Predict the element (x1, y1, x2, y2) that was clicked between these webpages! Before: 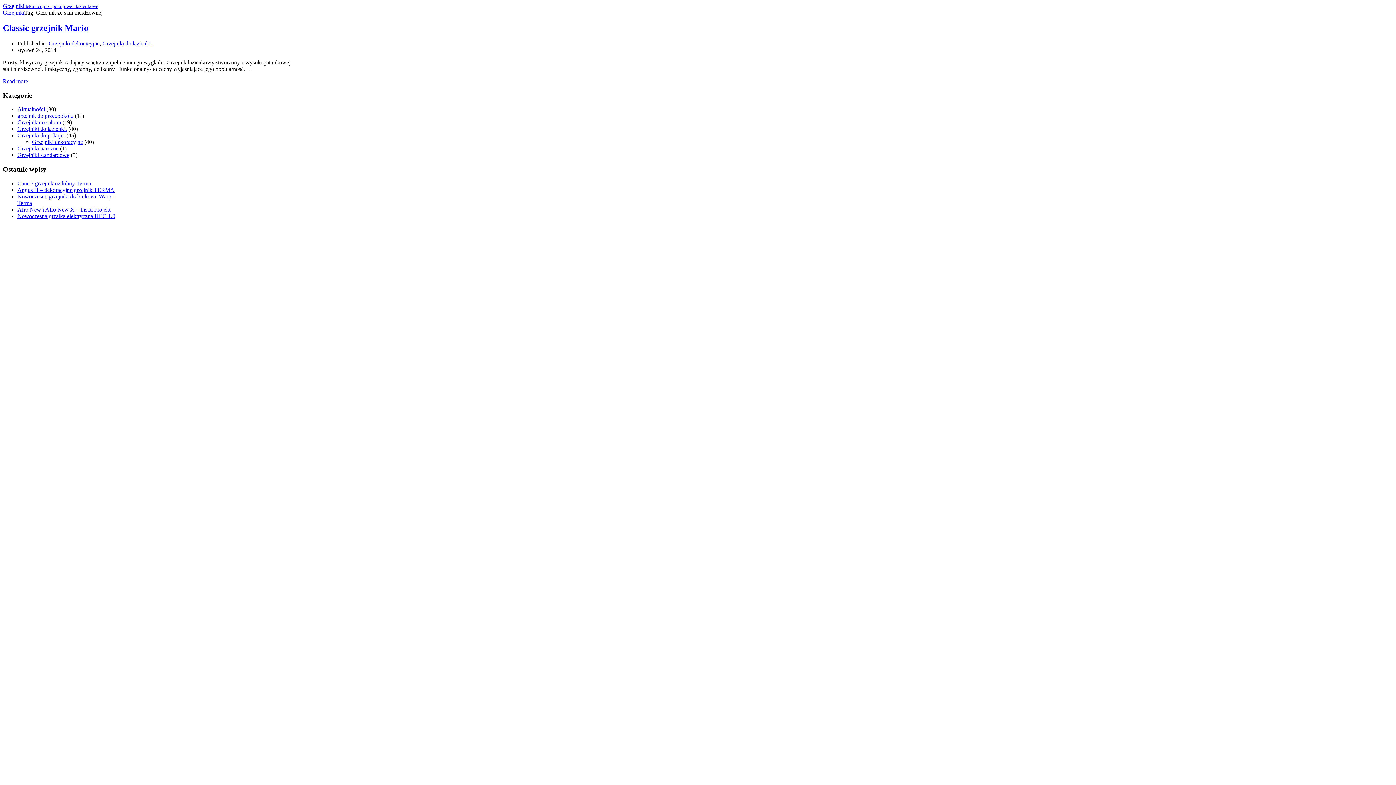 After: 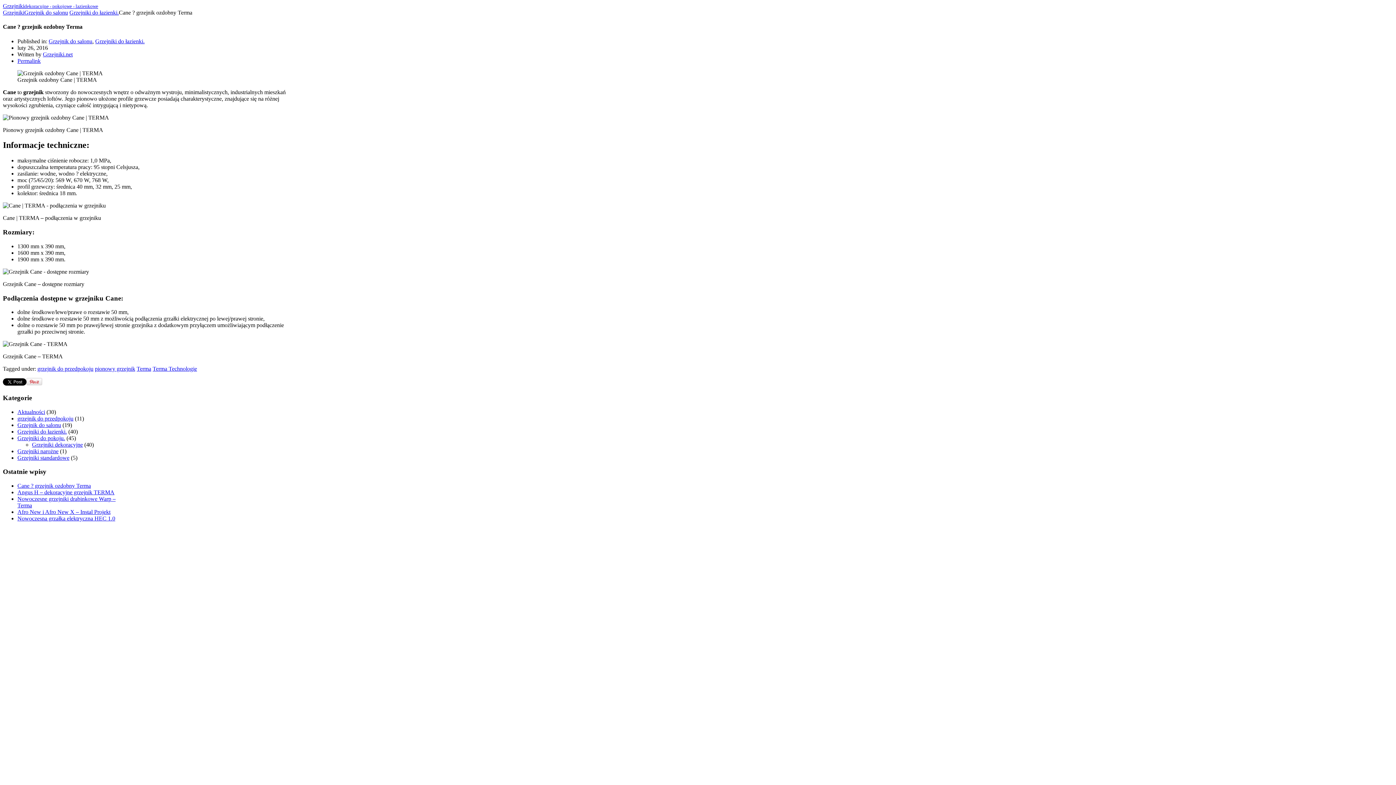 Action: label: Cane ? grzejnik ozdobny Terma bbox: (17, 180, 90, 186)